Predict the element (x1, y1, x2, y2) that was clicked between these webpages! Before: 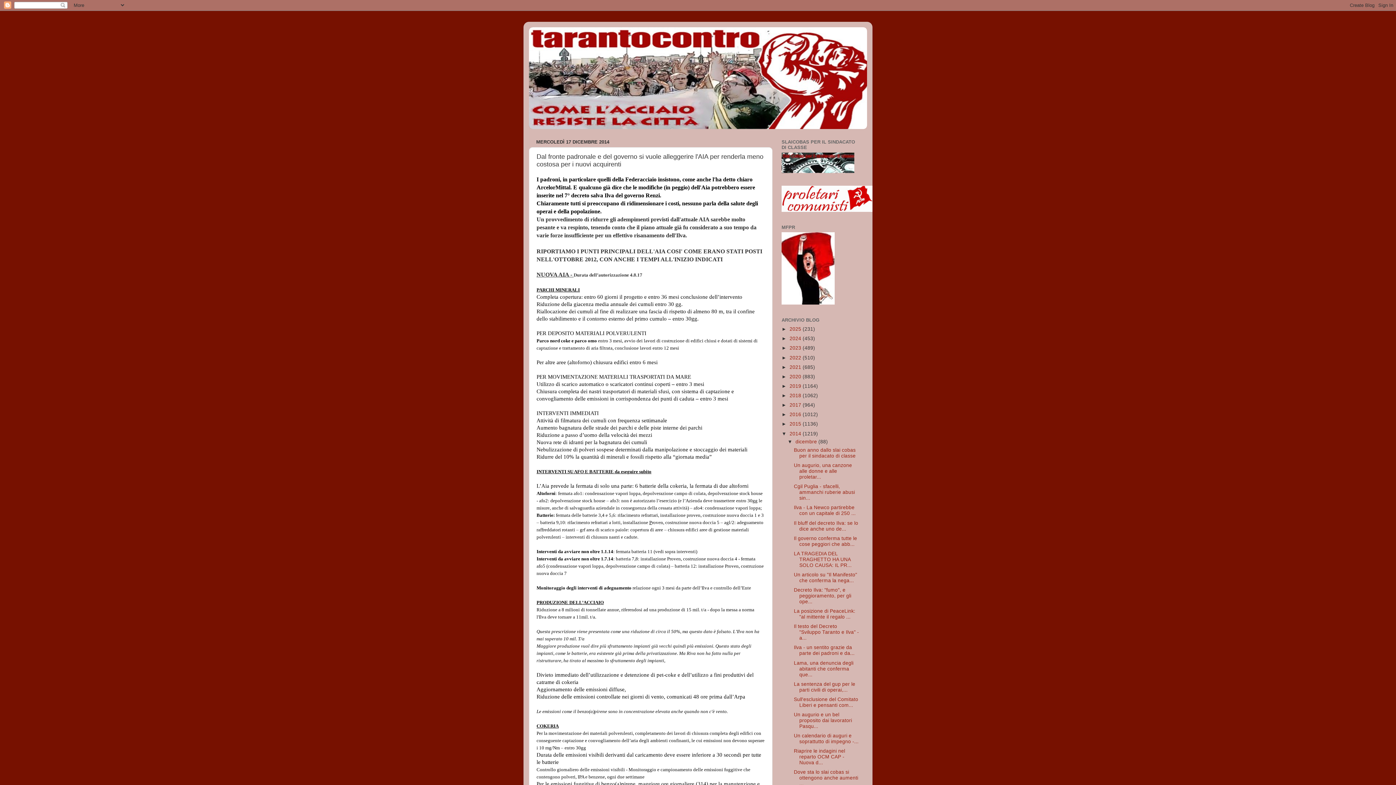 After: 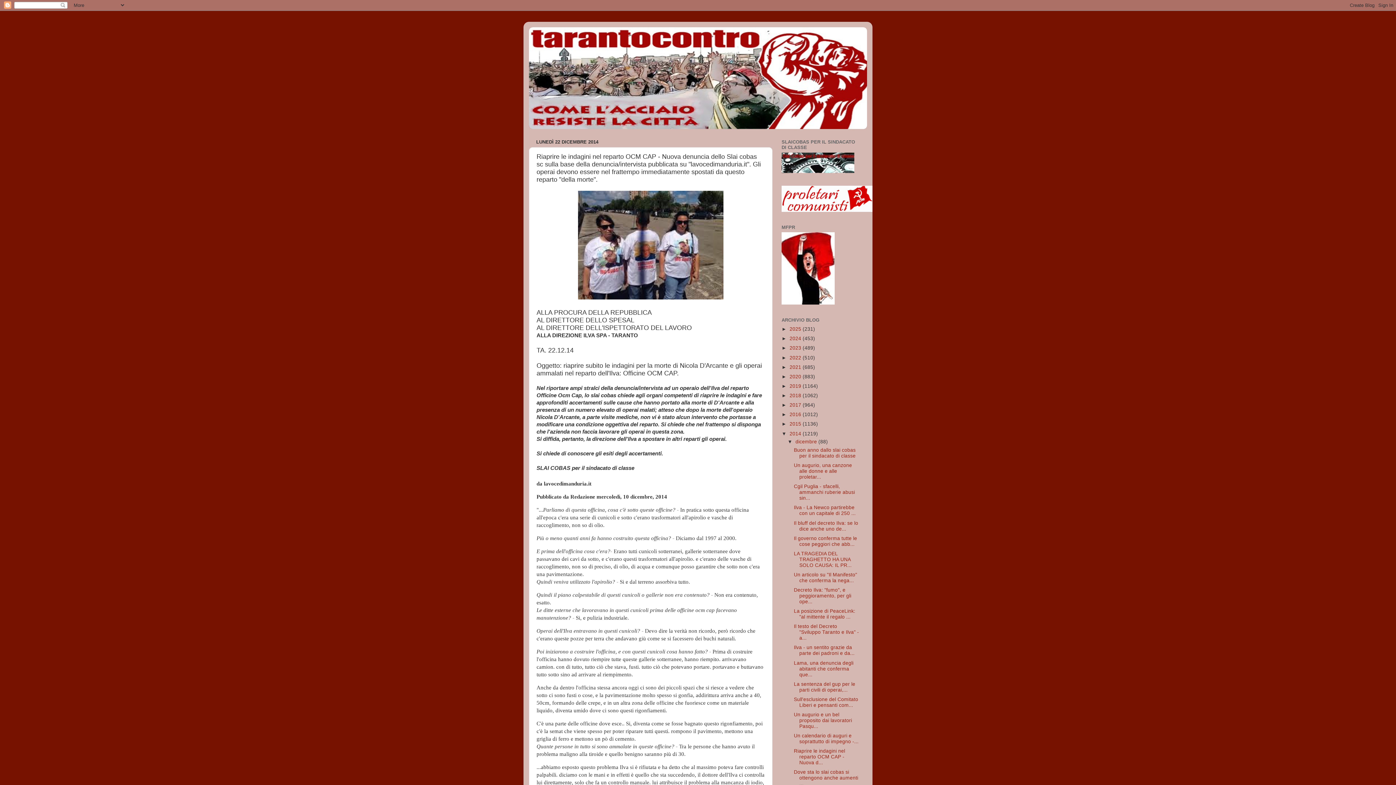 Action: label: Riaprire le indagini nel reparto OCM CAP - Nuova d... bbox: (794, 748, 845, 765)